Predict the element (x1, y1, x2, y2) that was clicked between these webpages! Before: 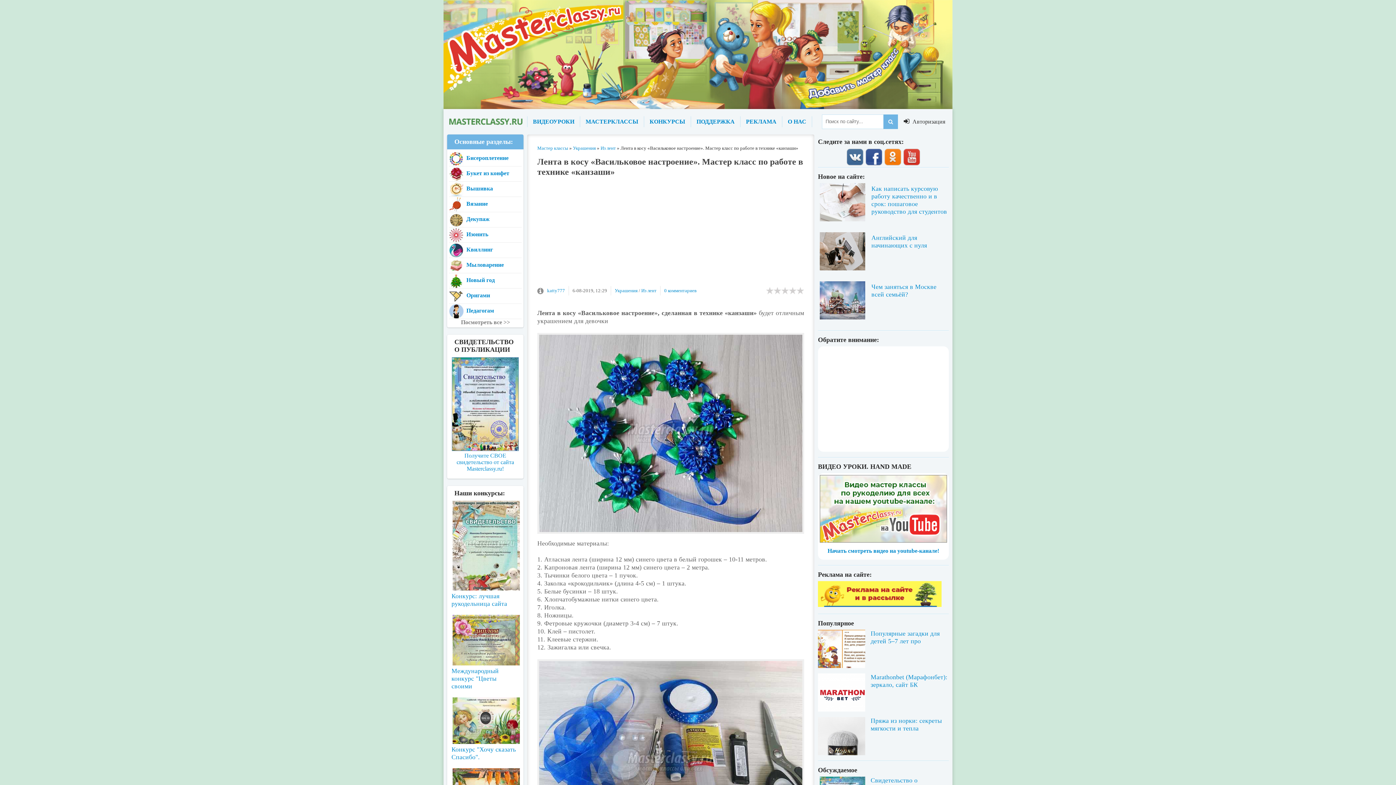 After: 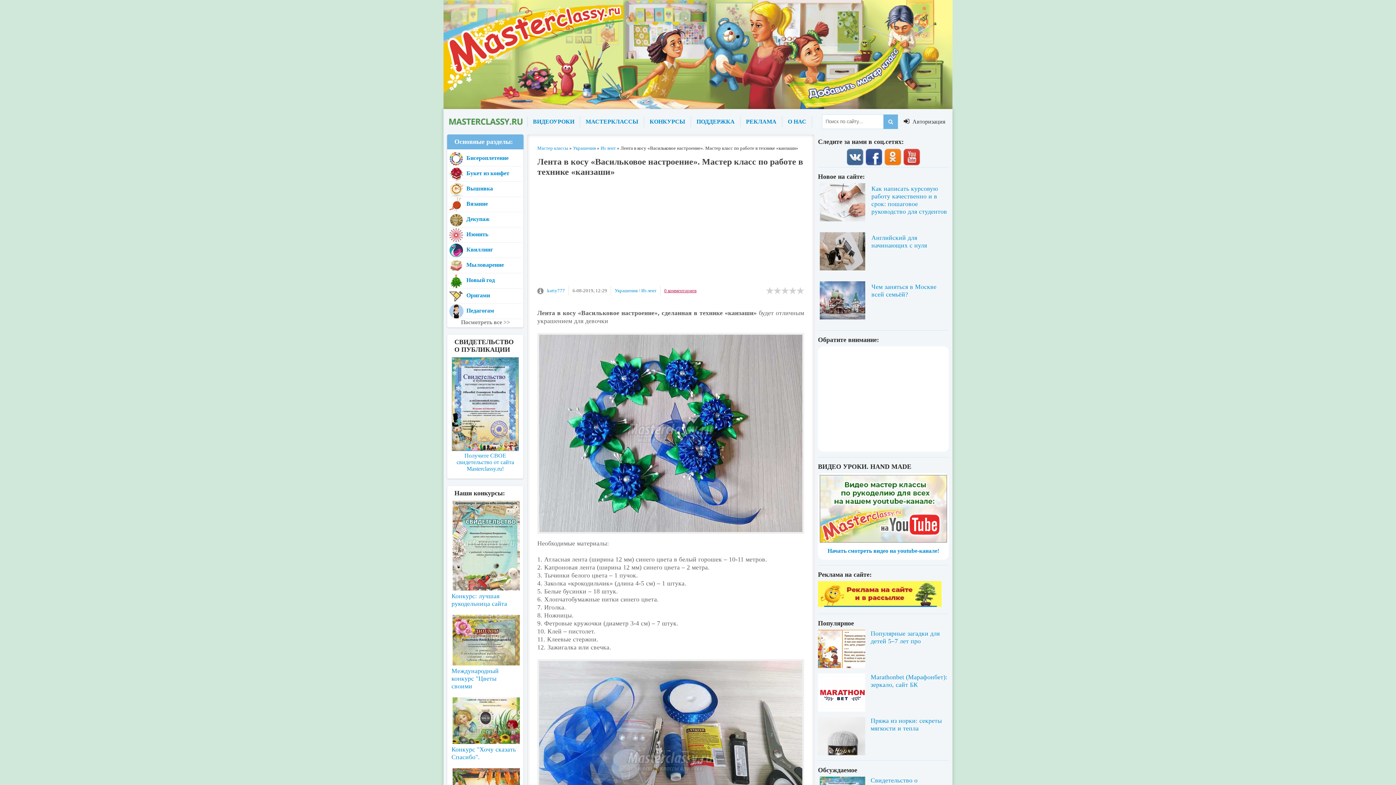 Action: label: 0 комментариев bbox: (664, 288, 696, 293)